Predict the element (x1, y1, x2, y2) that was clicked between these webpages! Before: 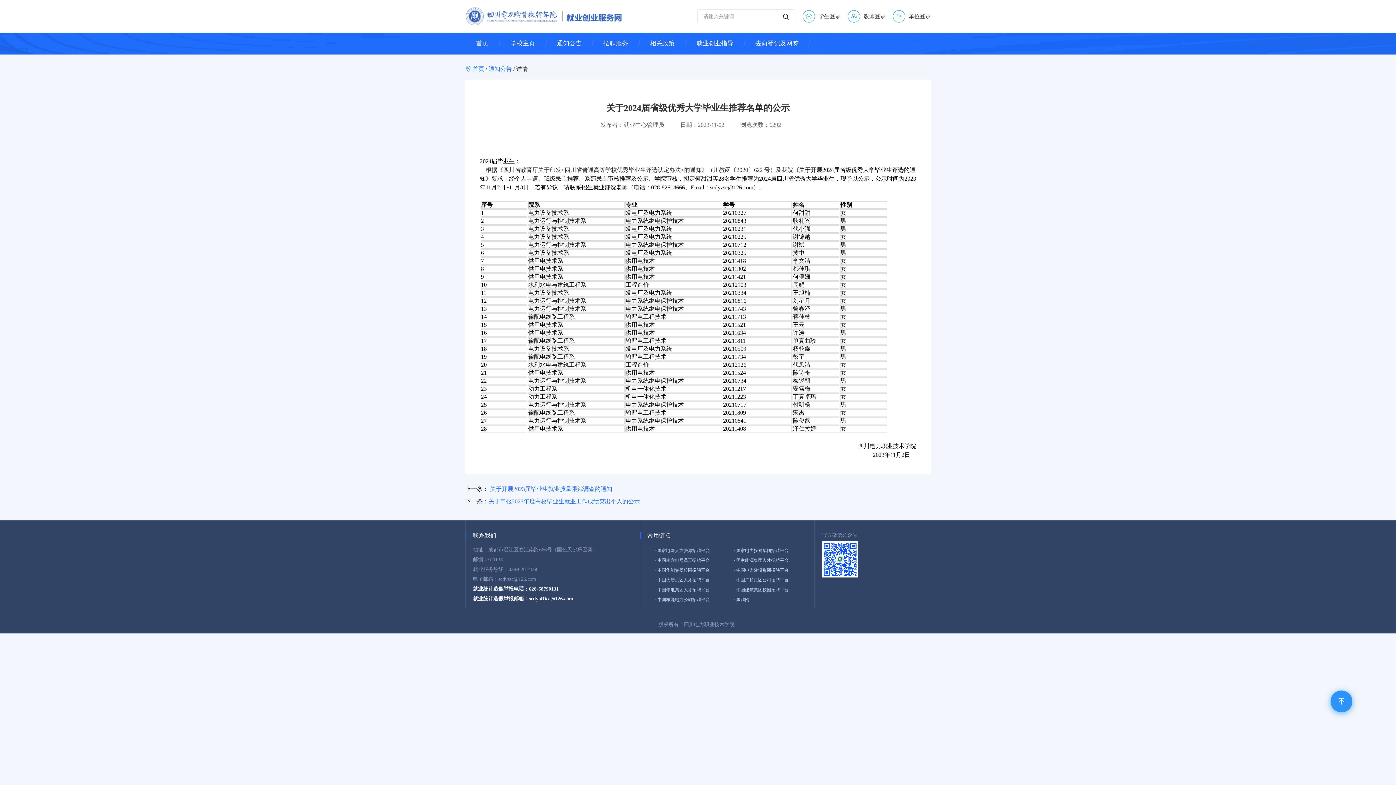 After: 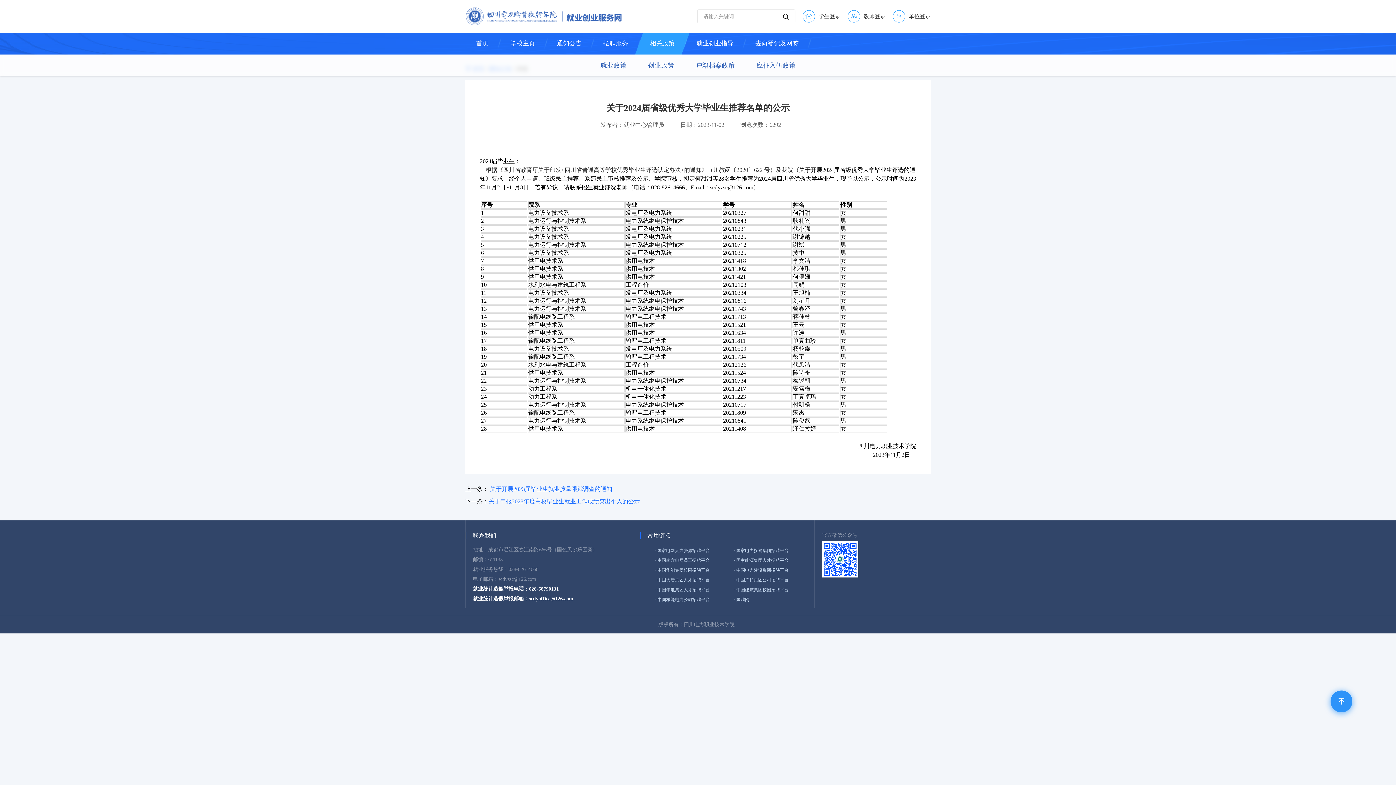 Action: bbox: (639, 32, 685, 54) label: 相关政策